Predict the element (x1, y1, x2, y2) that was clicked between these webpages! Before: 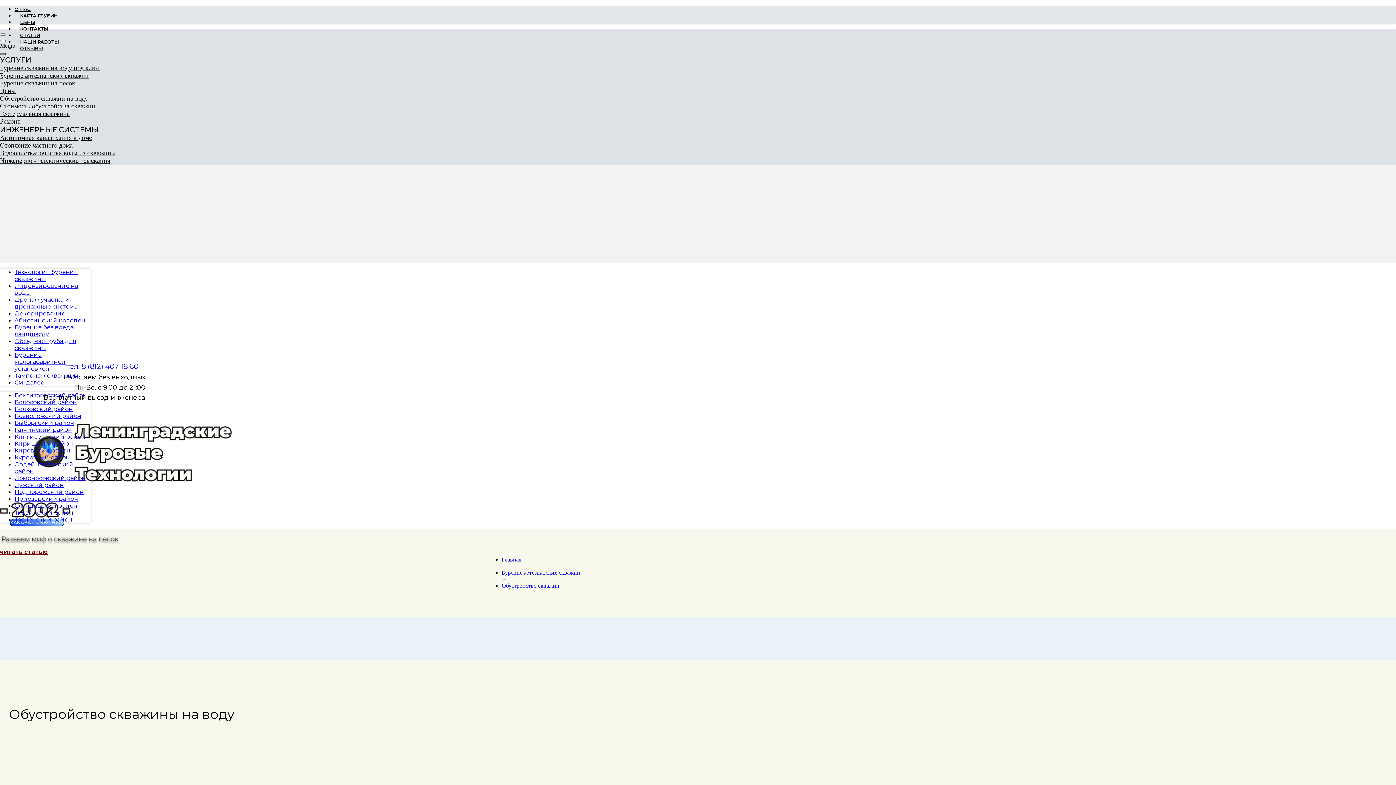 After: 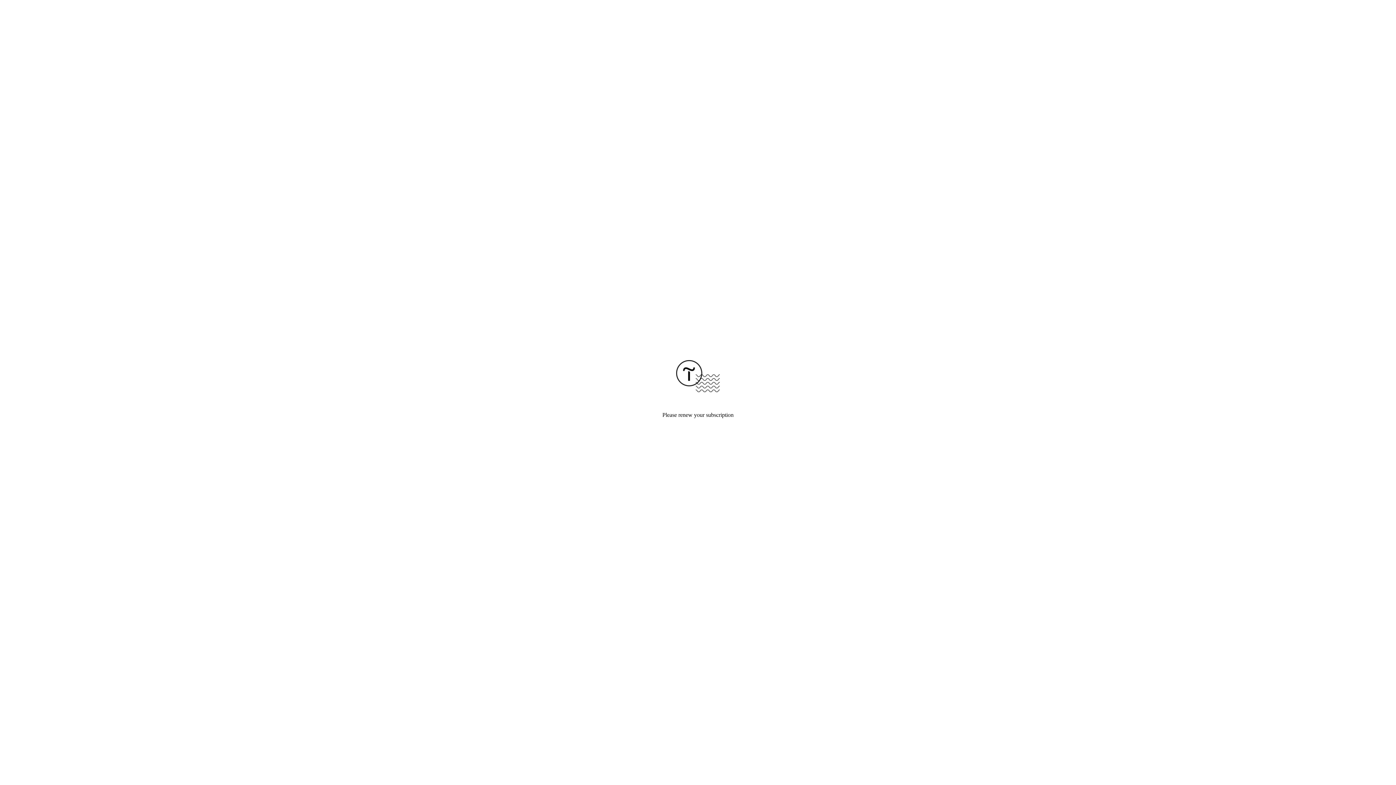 Action: label: Бурение скважин на воду под ключ bbox: (0, 64, 99, 71)